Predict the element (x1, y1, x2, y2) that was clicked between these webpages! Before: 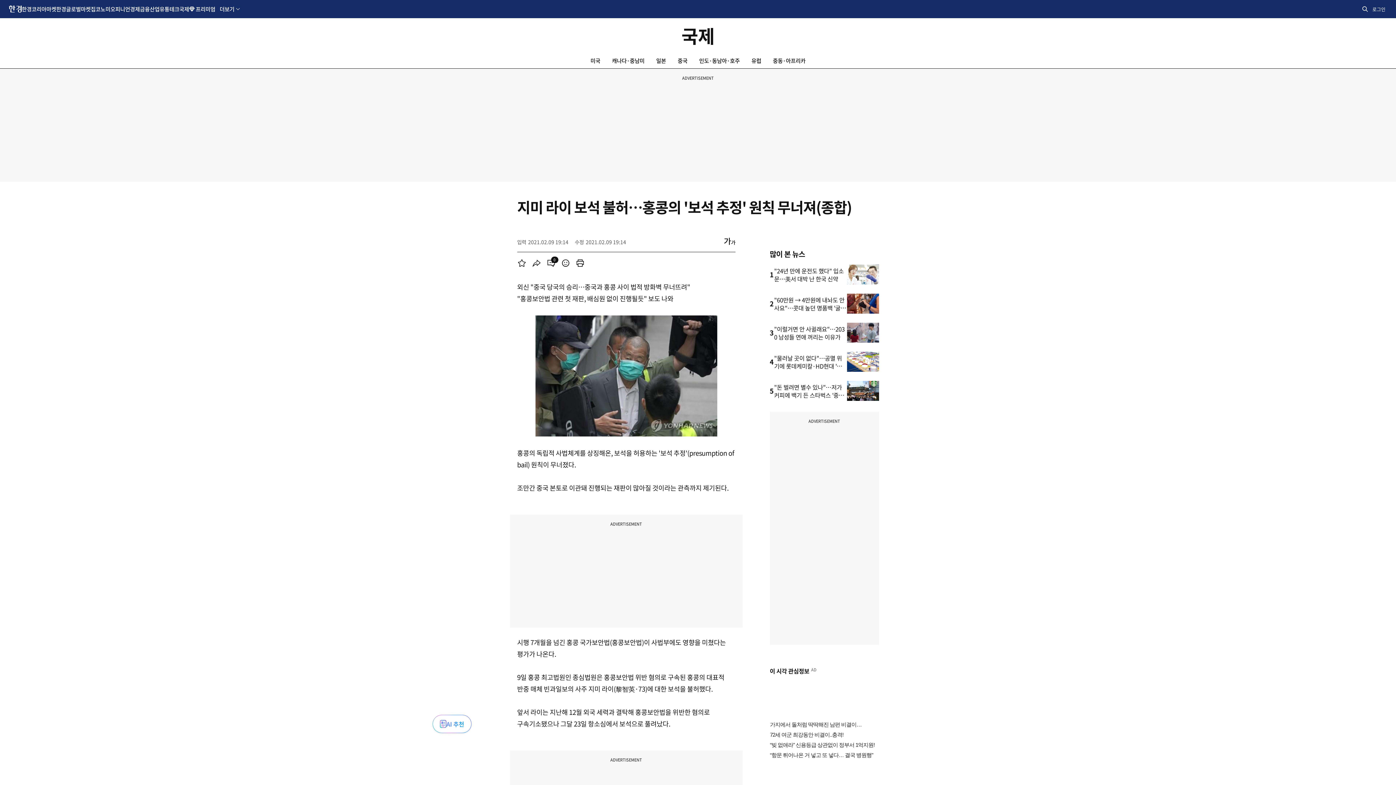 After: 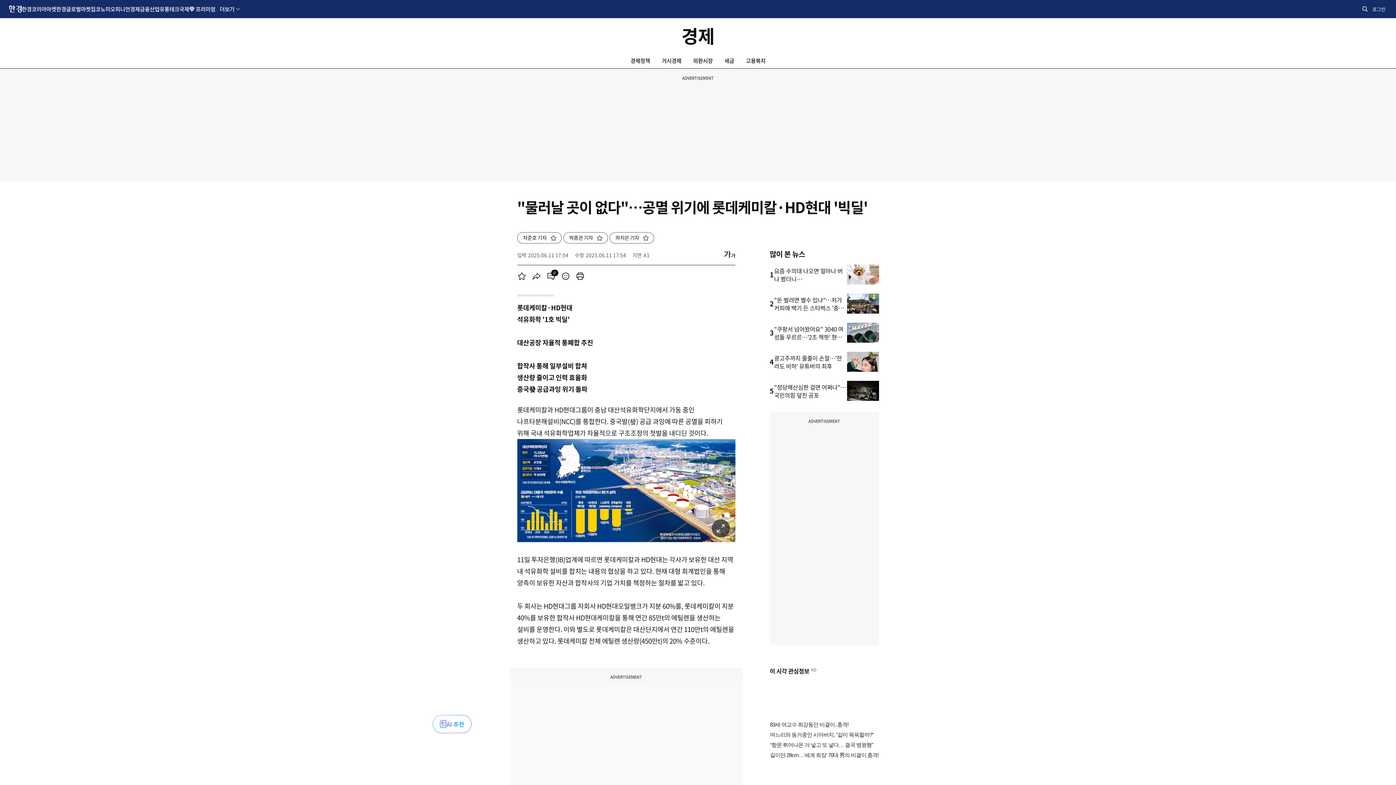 Action: bbox: (774, 353, 842, 378) label: "물러날 곳이 없다"…공멸 위기에 롯데케미칼·HD현대 '빅딜'